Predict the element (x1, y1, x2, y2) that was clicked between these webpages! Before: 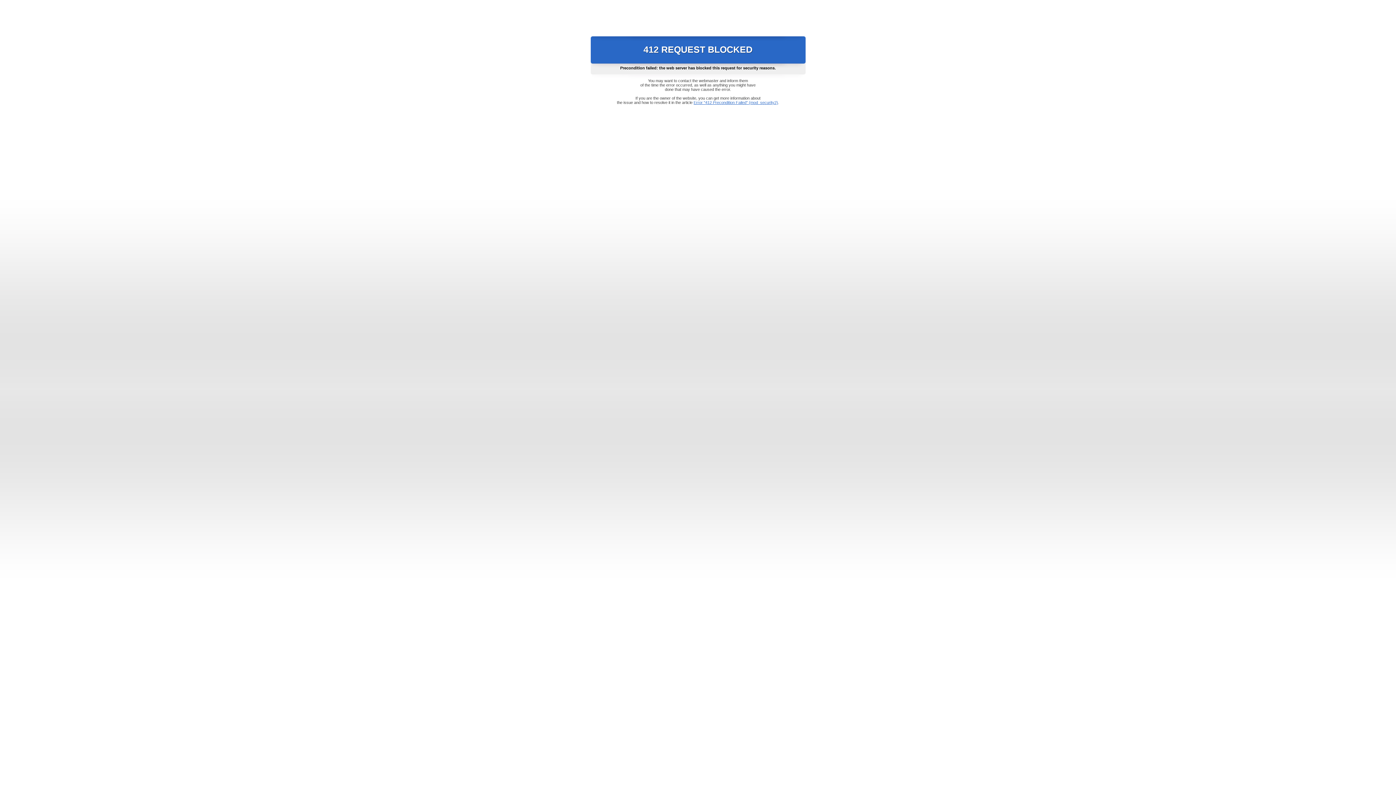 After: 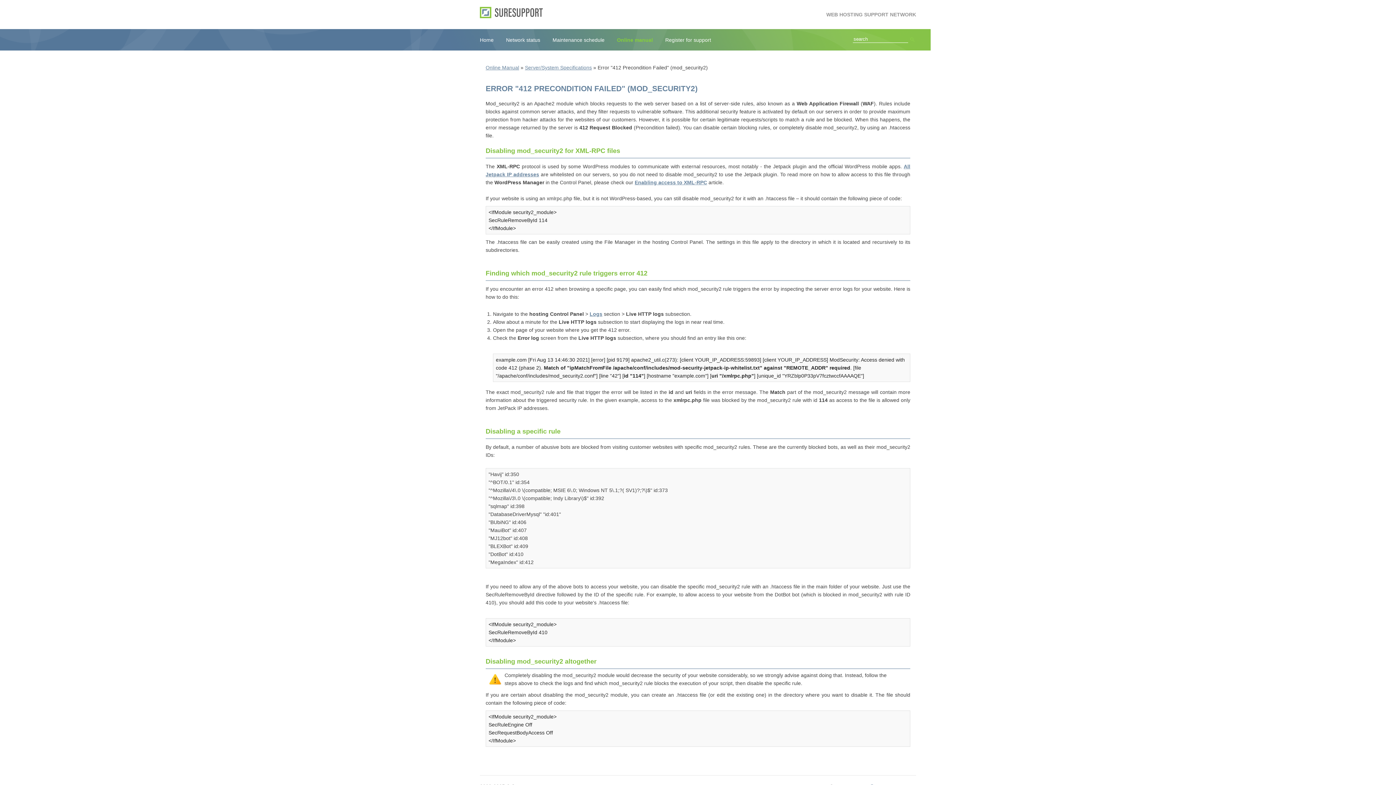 Action: bbox: (693, 100, 778, 104) label: Error "412 Precondition Failed" (mod_security2)